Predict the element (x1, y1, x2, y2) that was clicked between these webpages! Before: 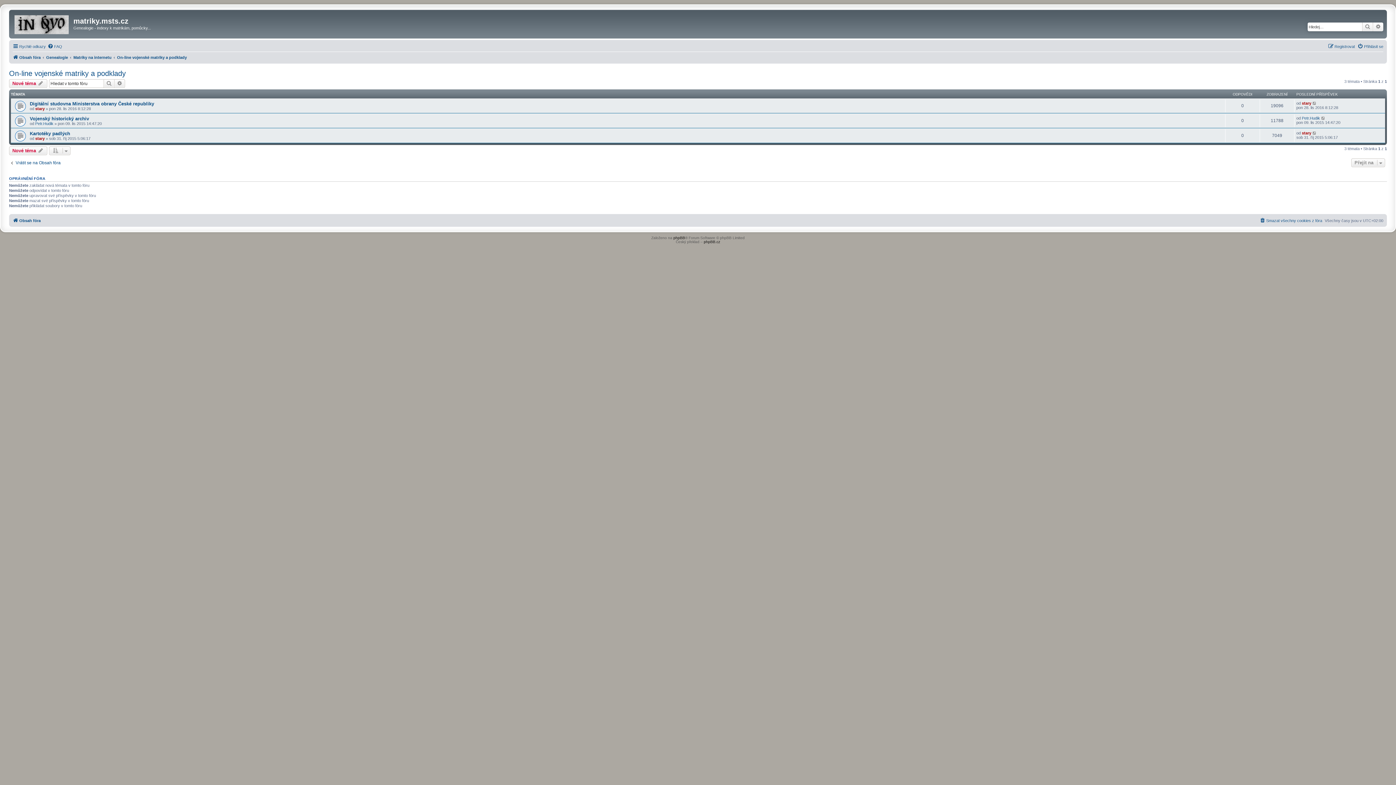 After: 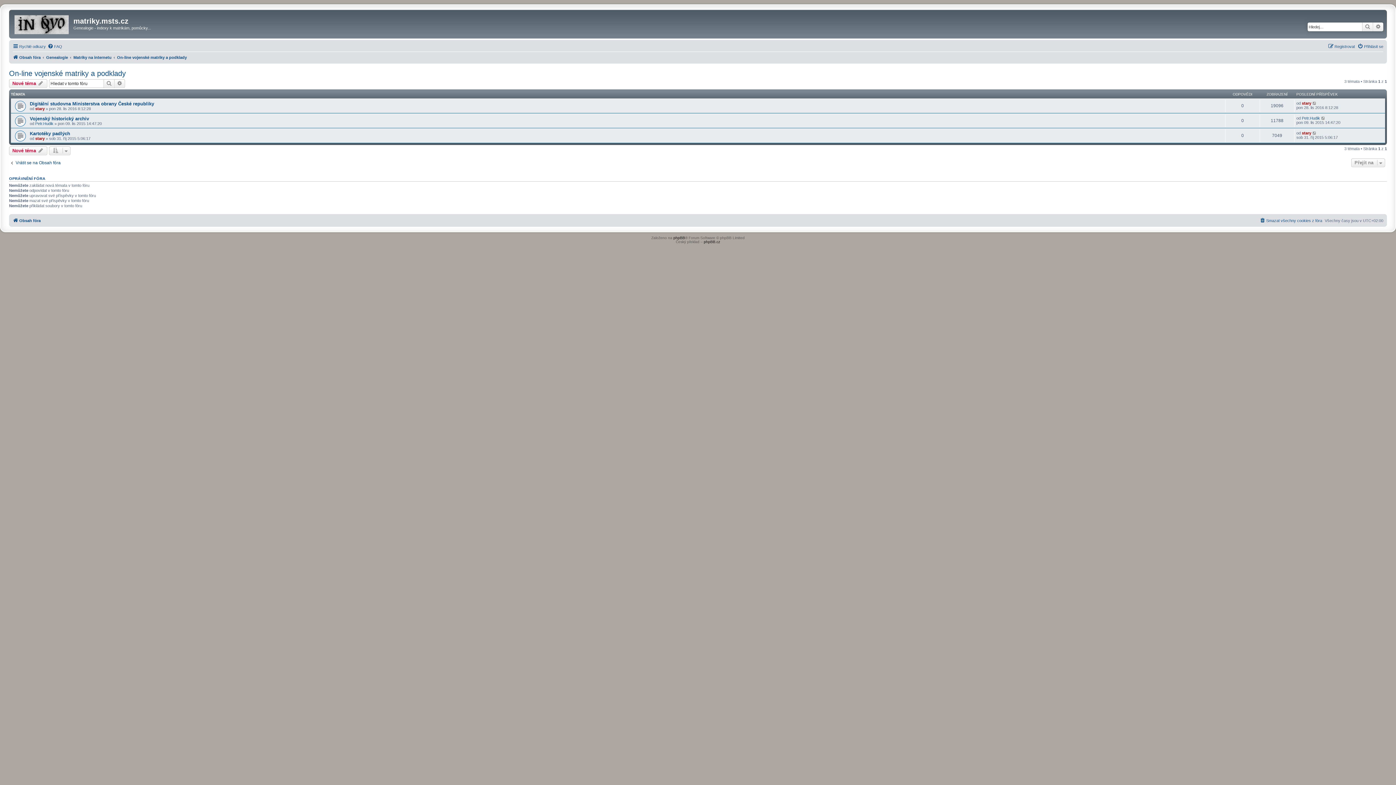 Action: bbox: (9, 69, 125, 77) label: On-line vojenské matriky a podklady